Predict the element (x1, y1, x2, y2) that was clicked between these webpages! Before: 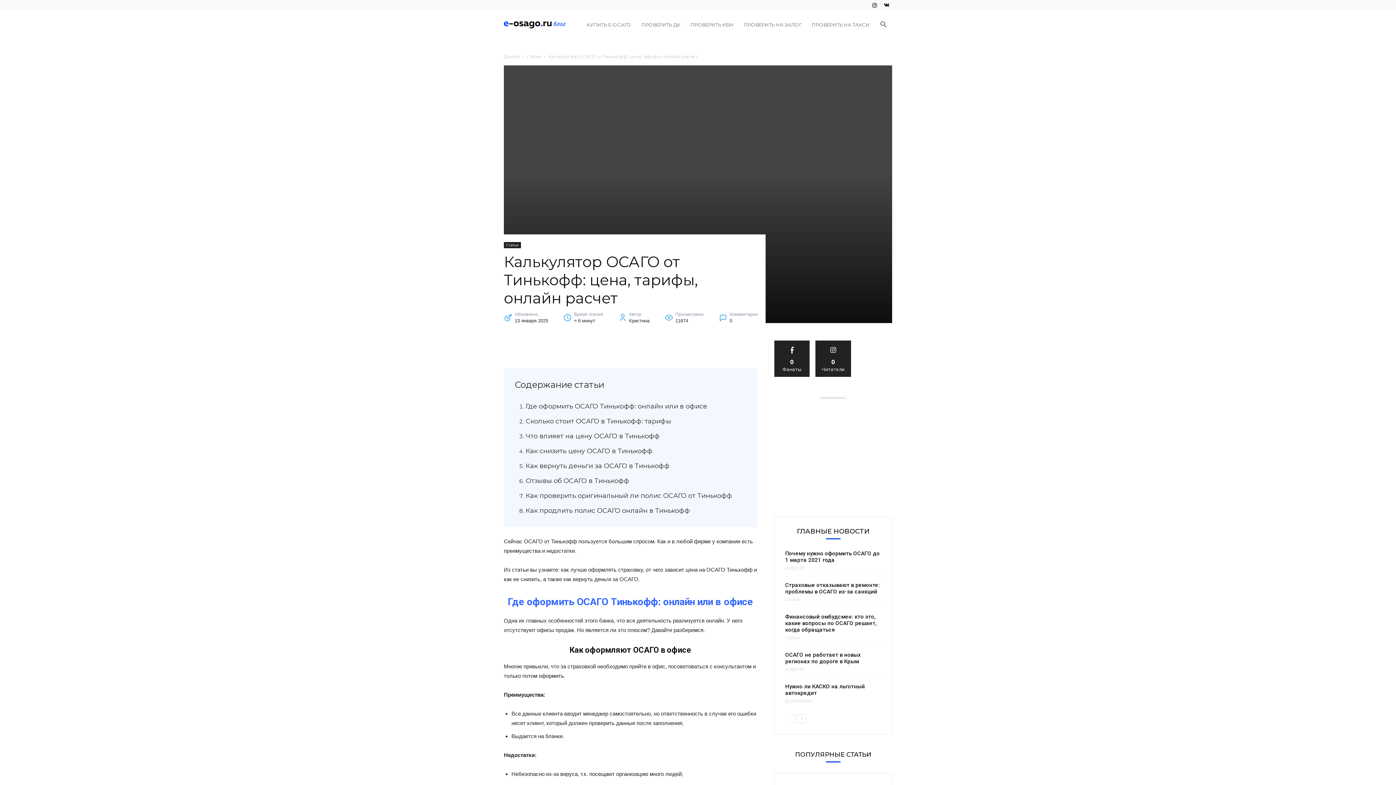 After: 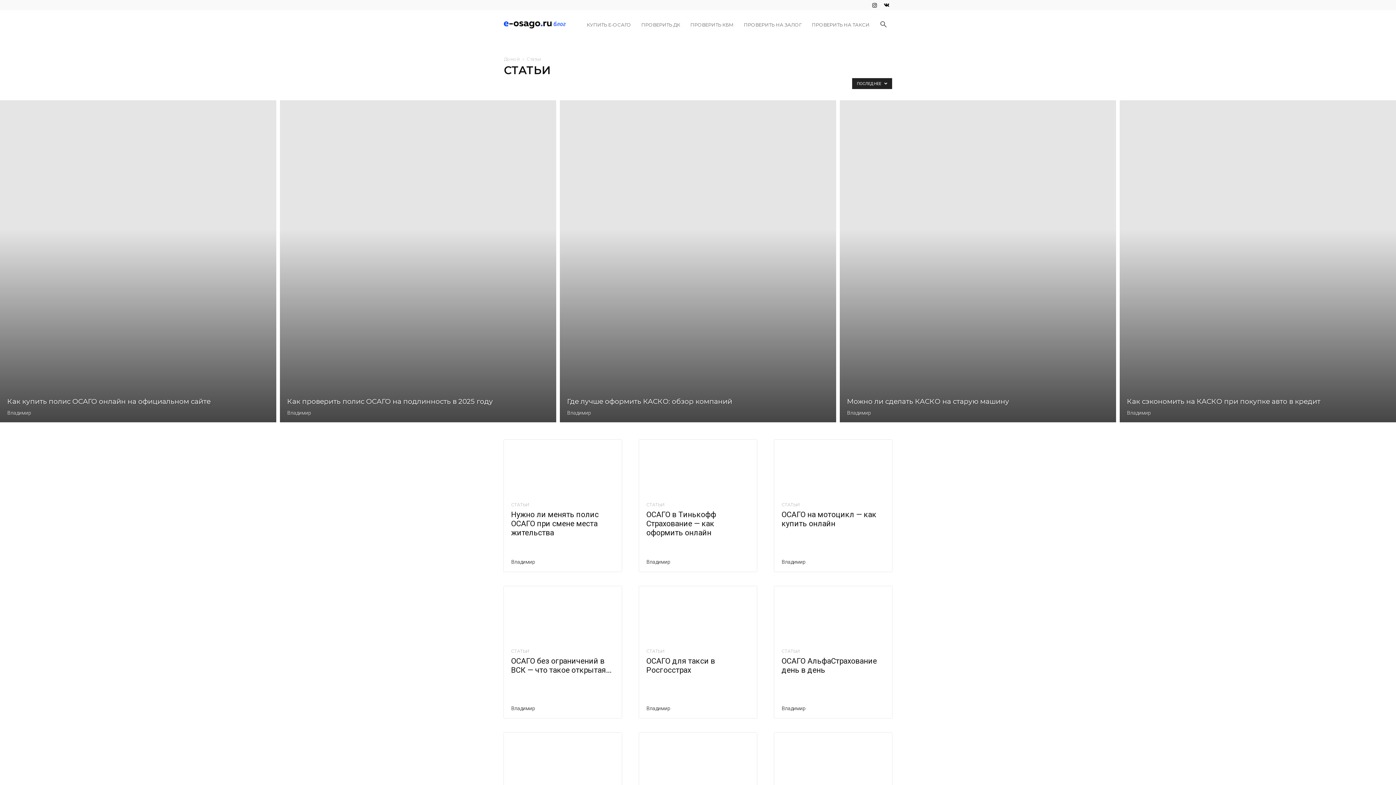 Action: bbox: (526, 53, 541, 59) label: Статьи